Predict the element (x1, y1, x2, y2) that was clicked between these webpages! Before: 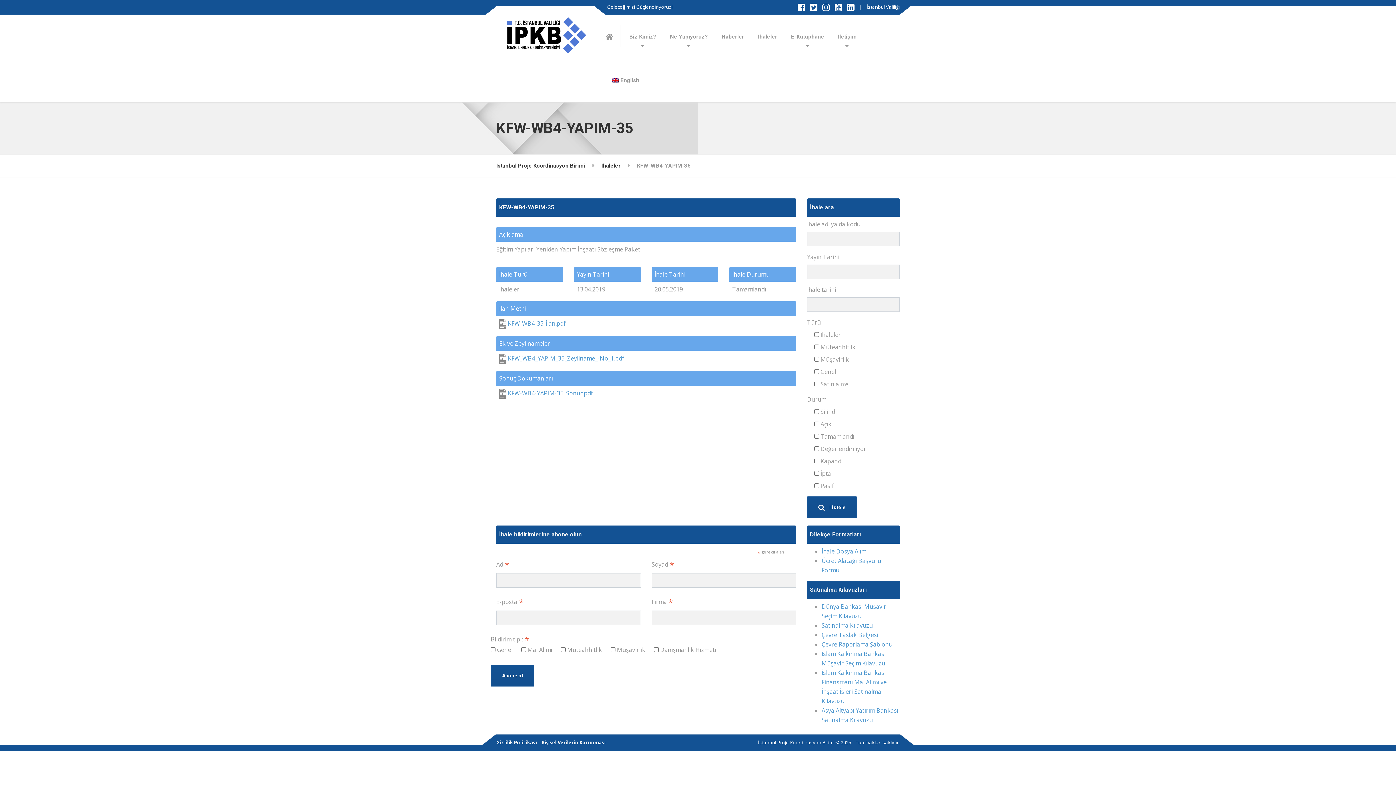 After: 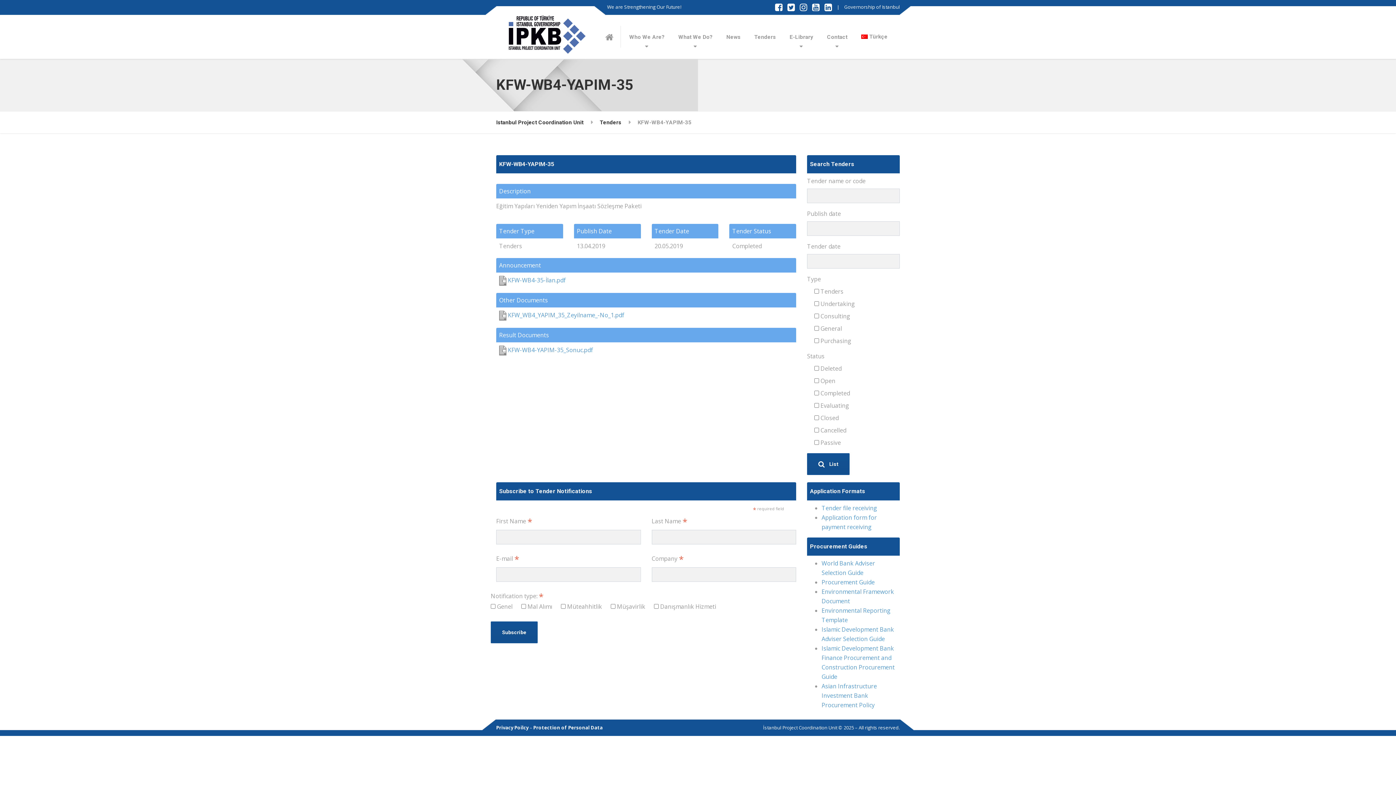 Action: bbox: (605, 58, 646, 102) label: English